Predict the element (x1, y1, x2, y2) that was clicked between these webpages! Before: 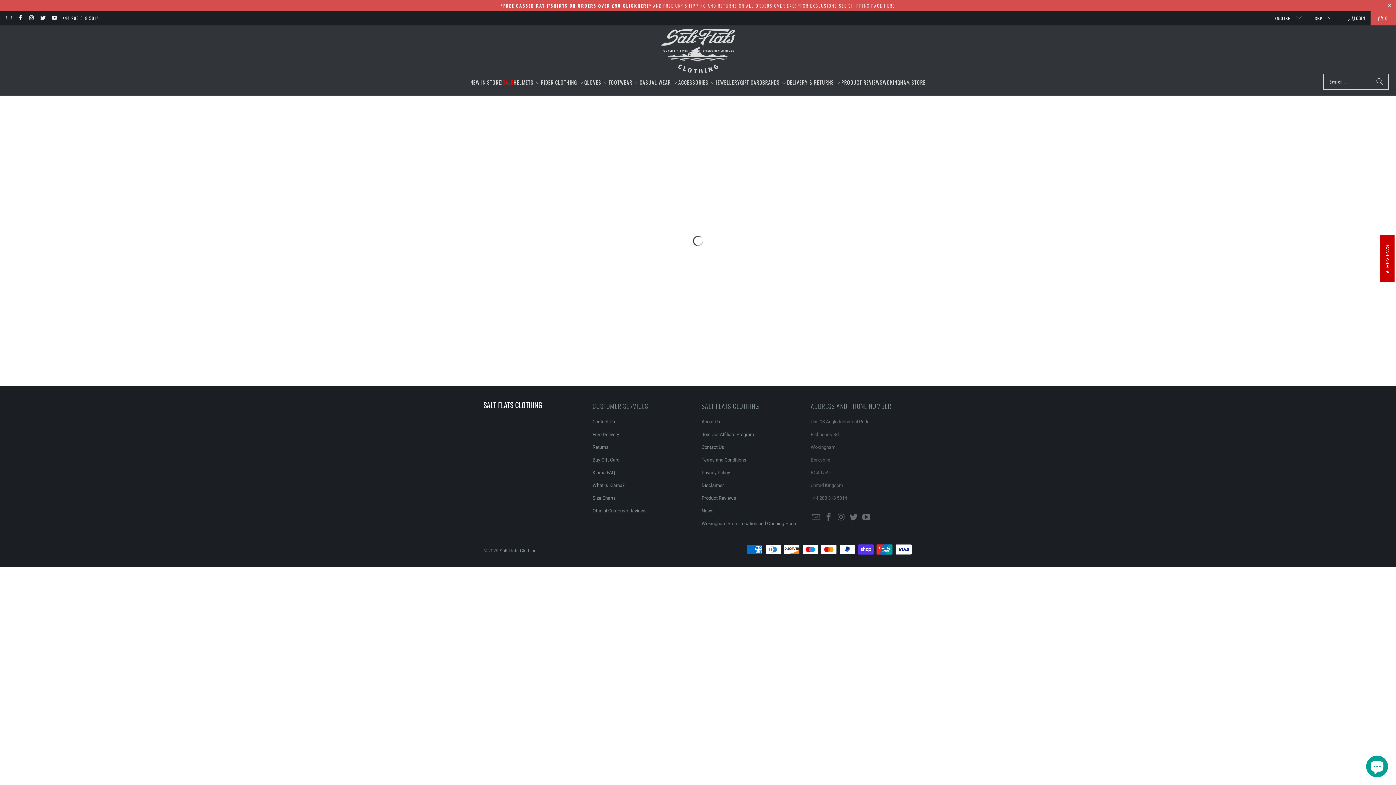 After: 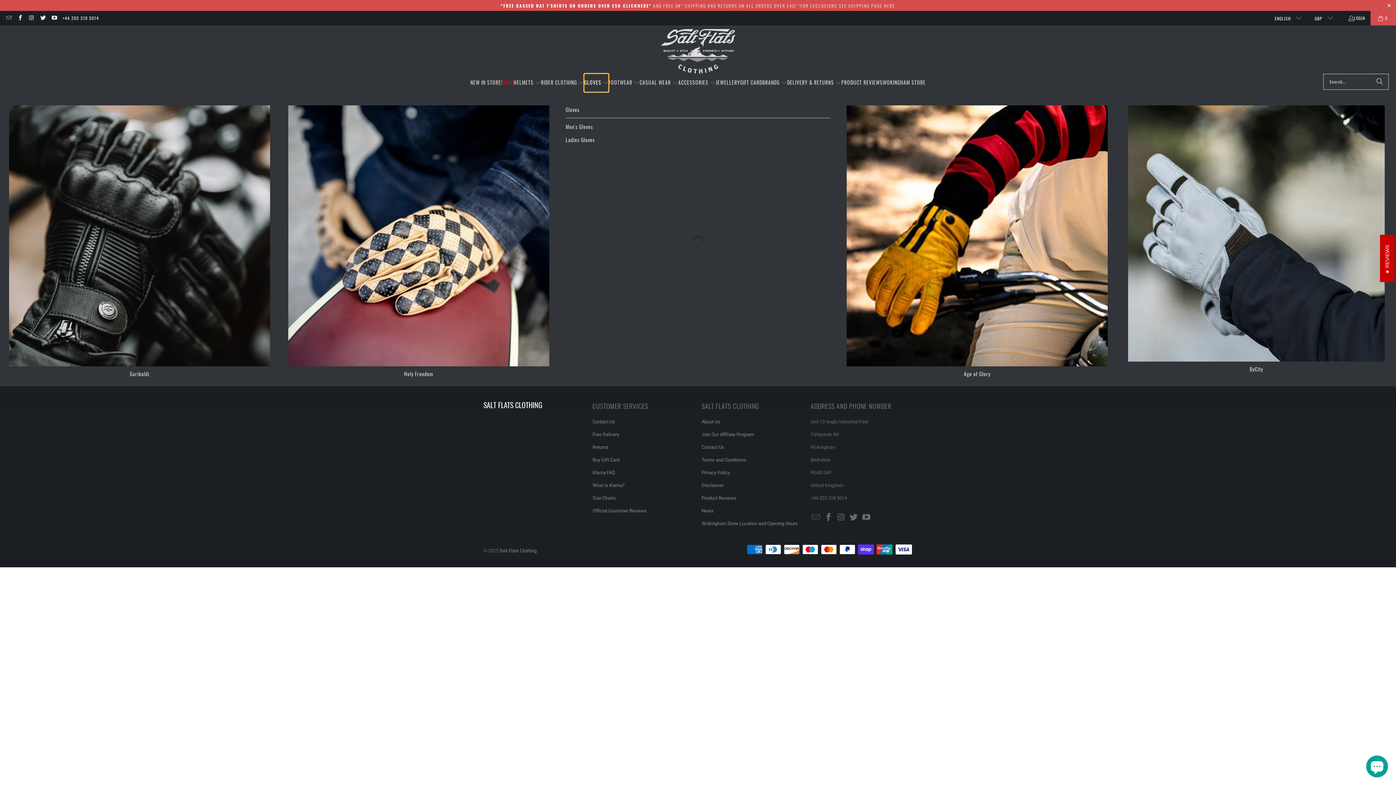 Action: bbox: (584, 73, 608, 91) label: GLOVES 